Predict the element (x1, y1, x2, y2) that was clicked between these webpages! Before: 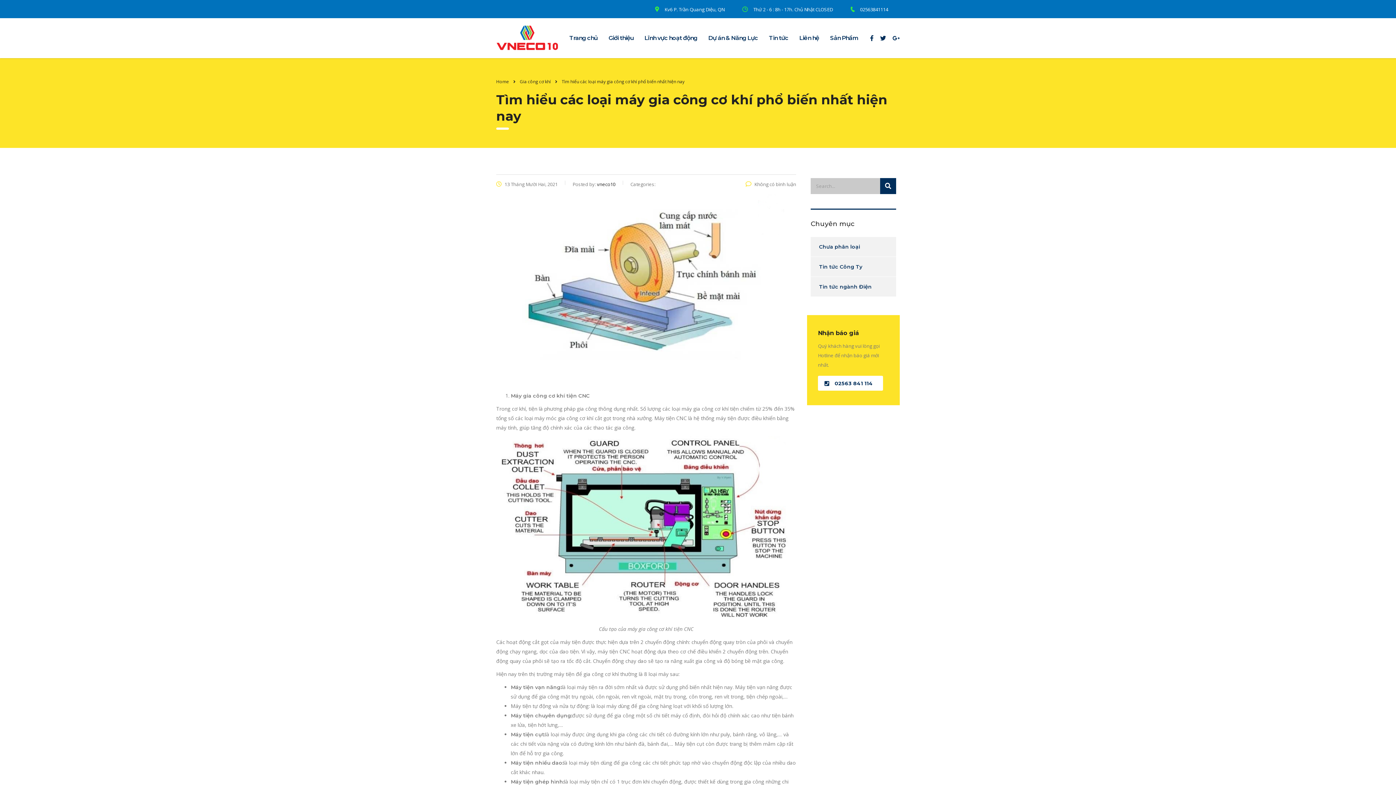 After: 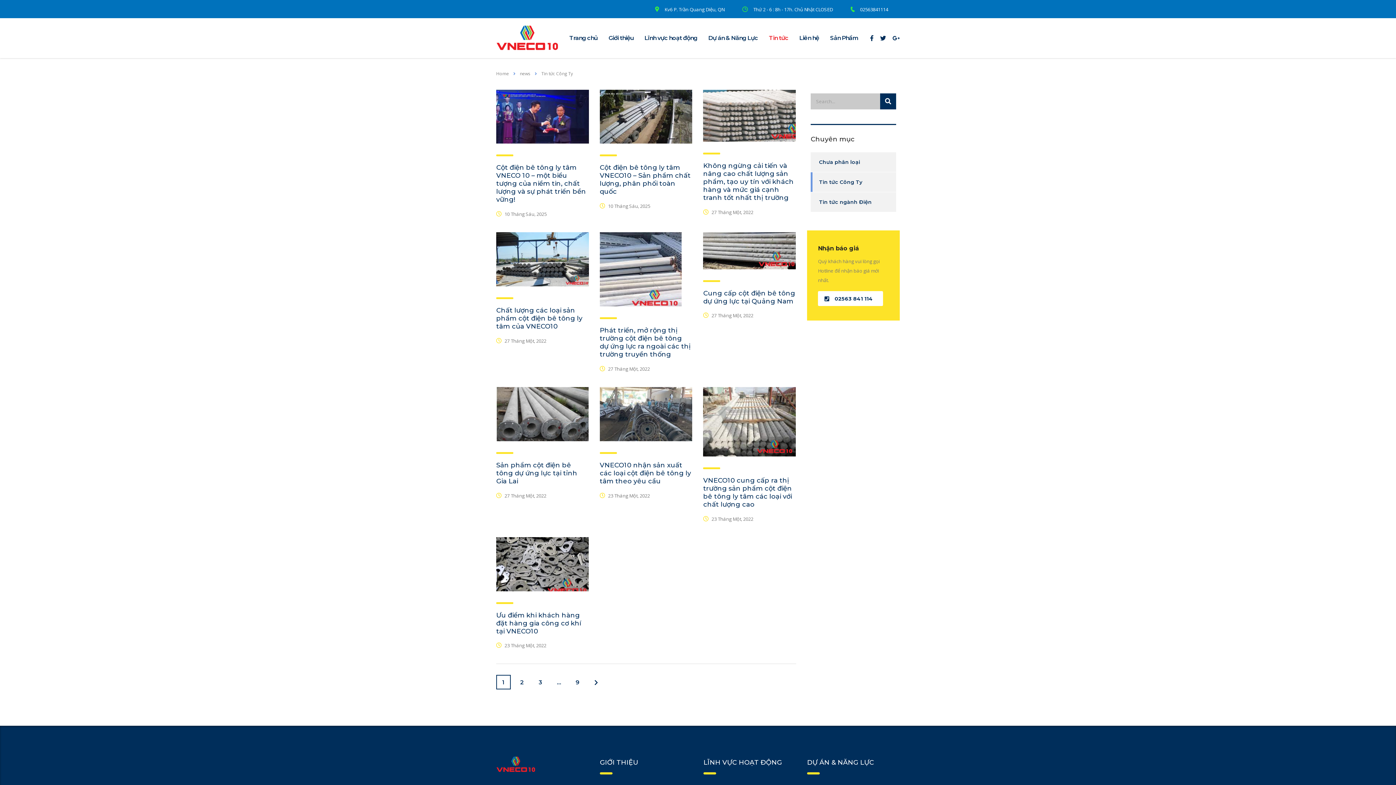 Action: label: Tin tức Công Ty bbox: (810, 257, 862, 276)